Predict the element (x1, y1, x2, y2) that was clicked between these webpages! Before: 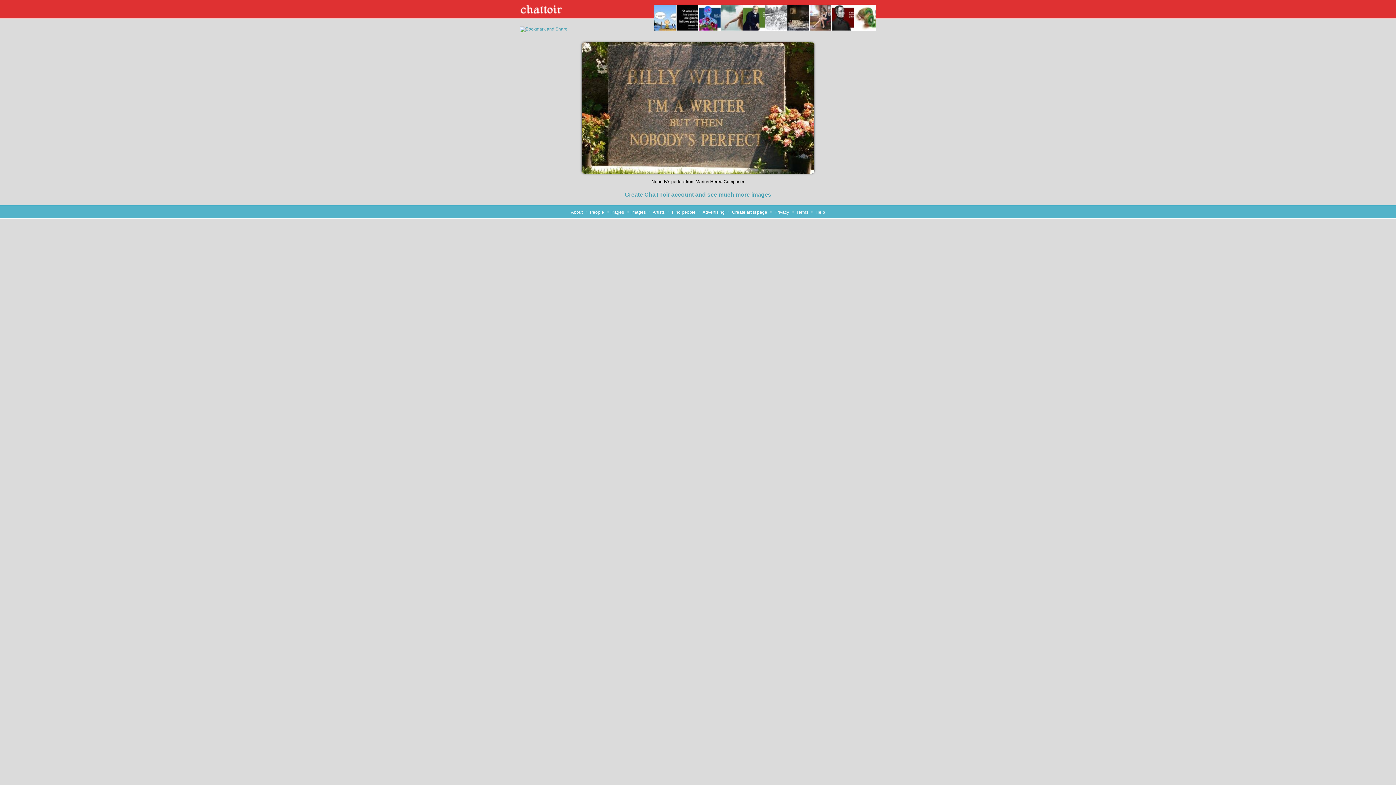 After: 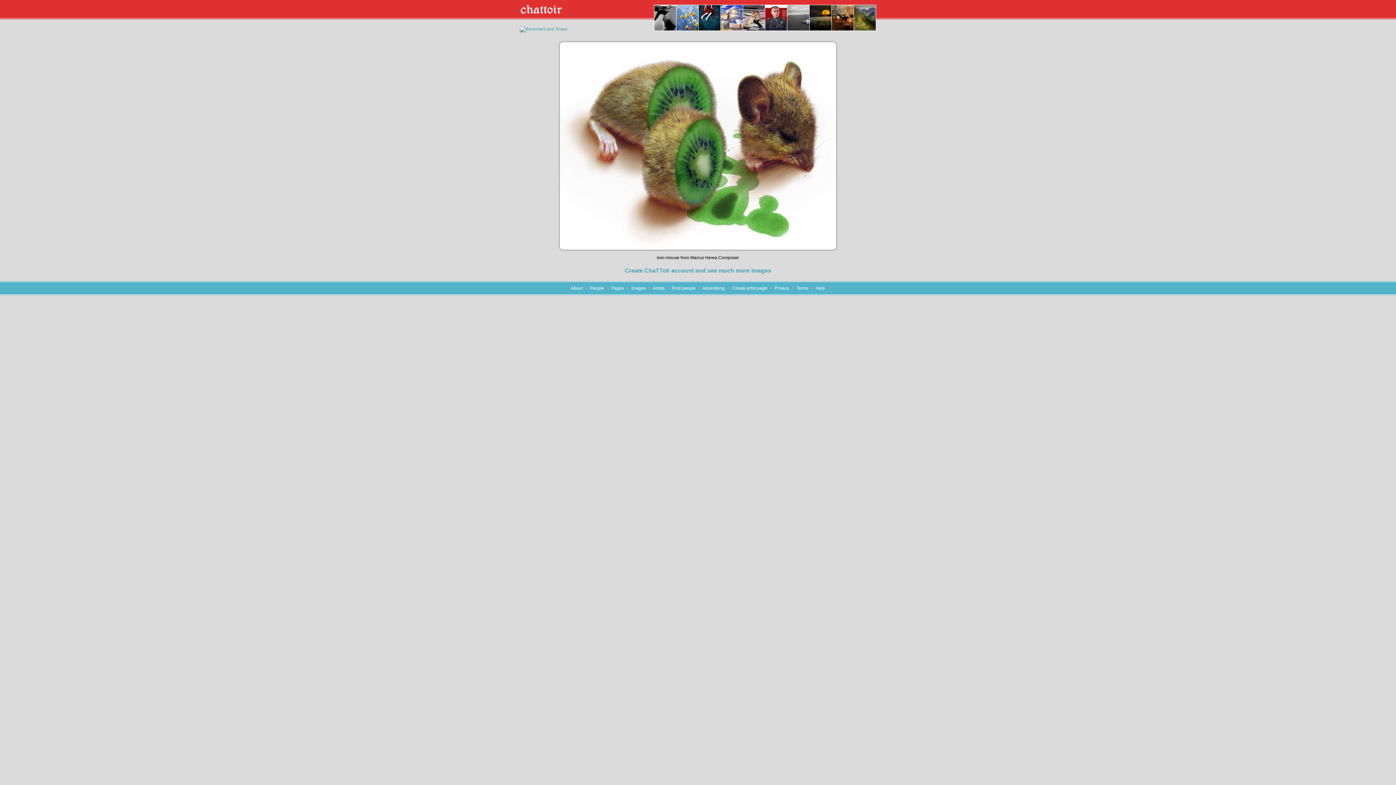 Action: bbox: (854, 26, 887, 31)